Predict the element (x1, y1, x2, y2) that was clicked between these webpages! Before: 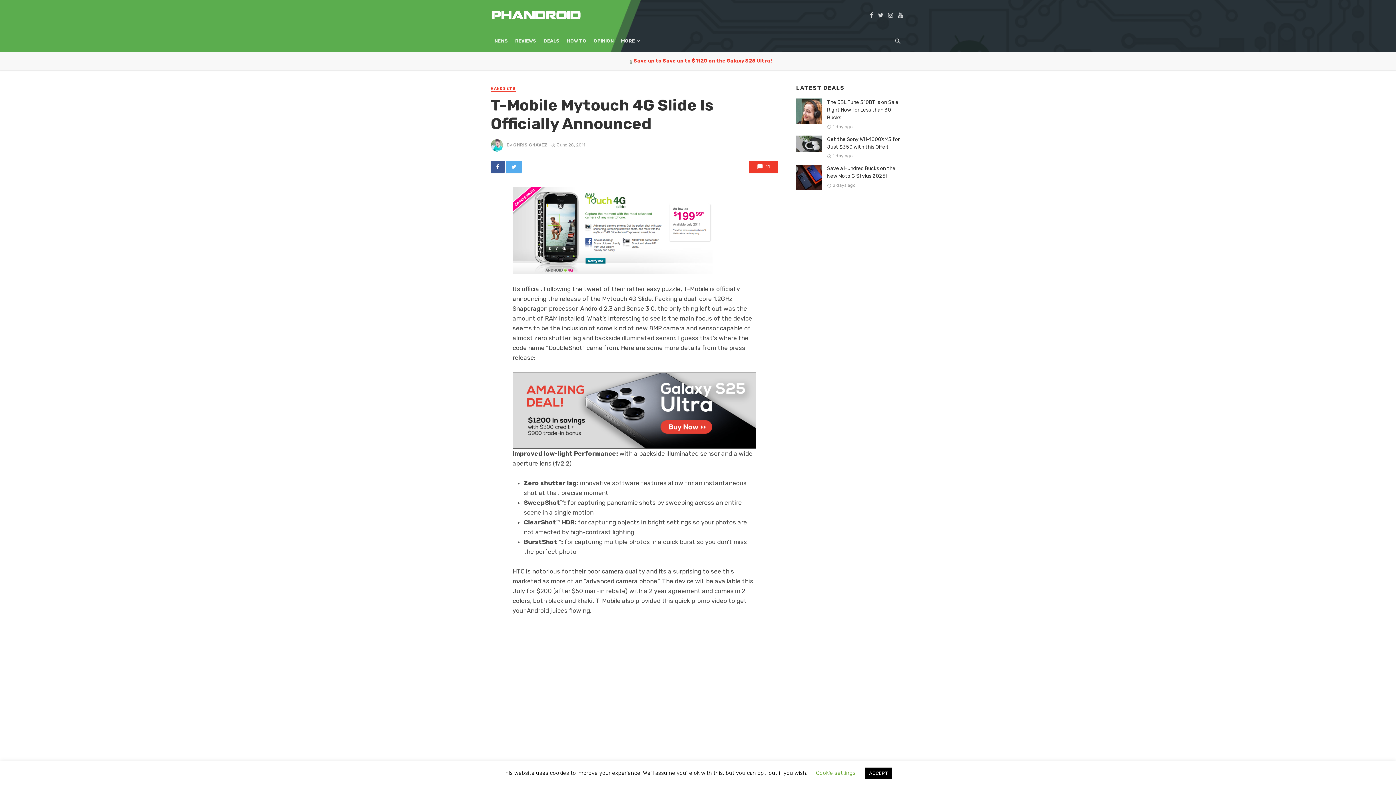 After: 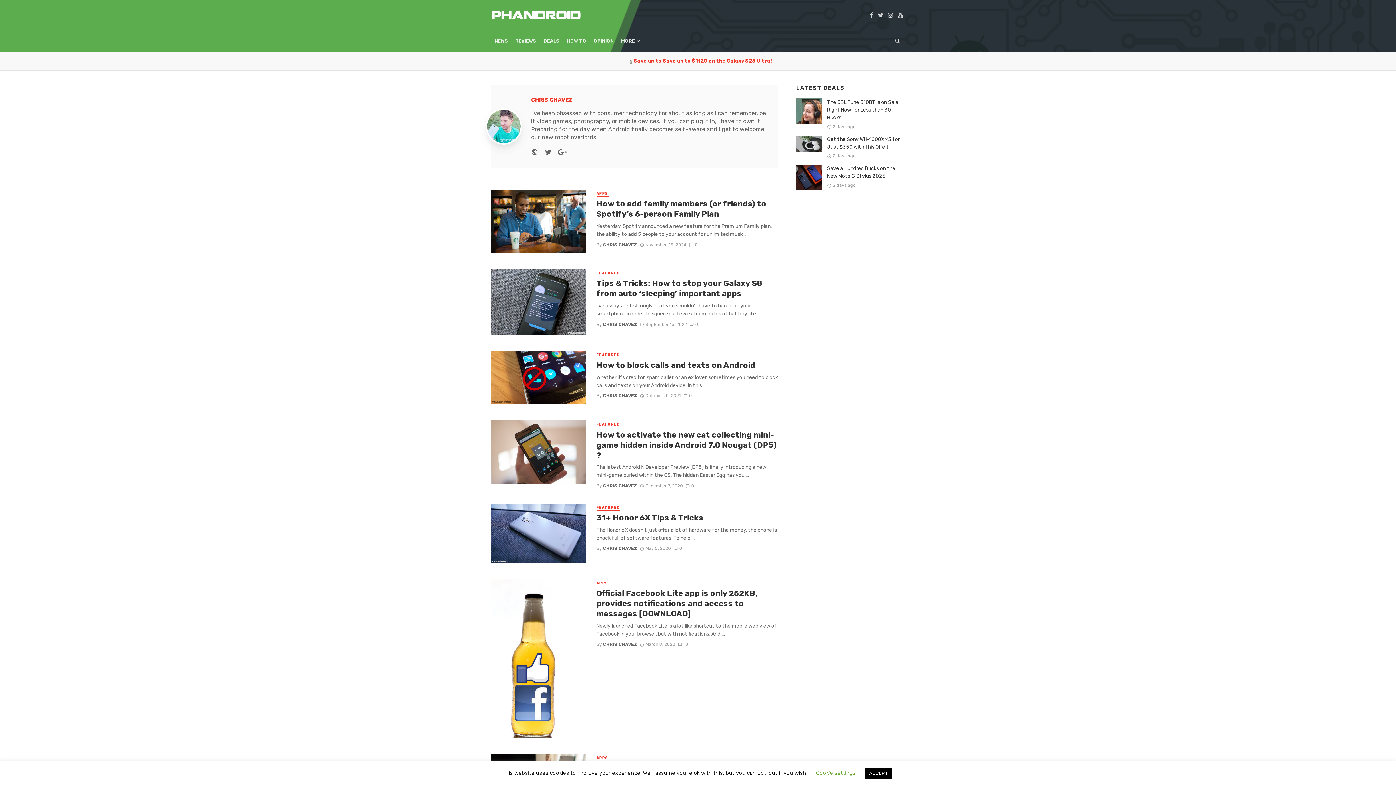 Action: bbox: (513, 142, 547, 147) label: CHRIS CHAVEZ